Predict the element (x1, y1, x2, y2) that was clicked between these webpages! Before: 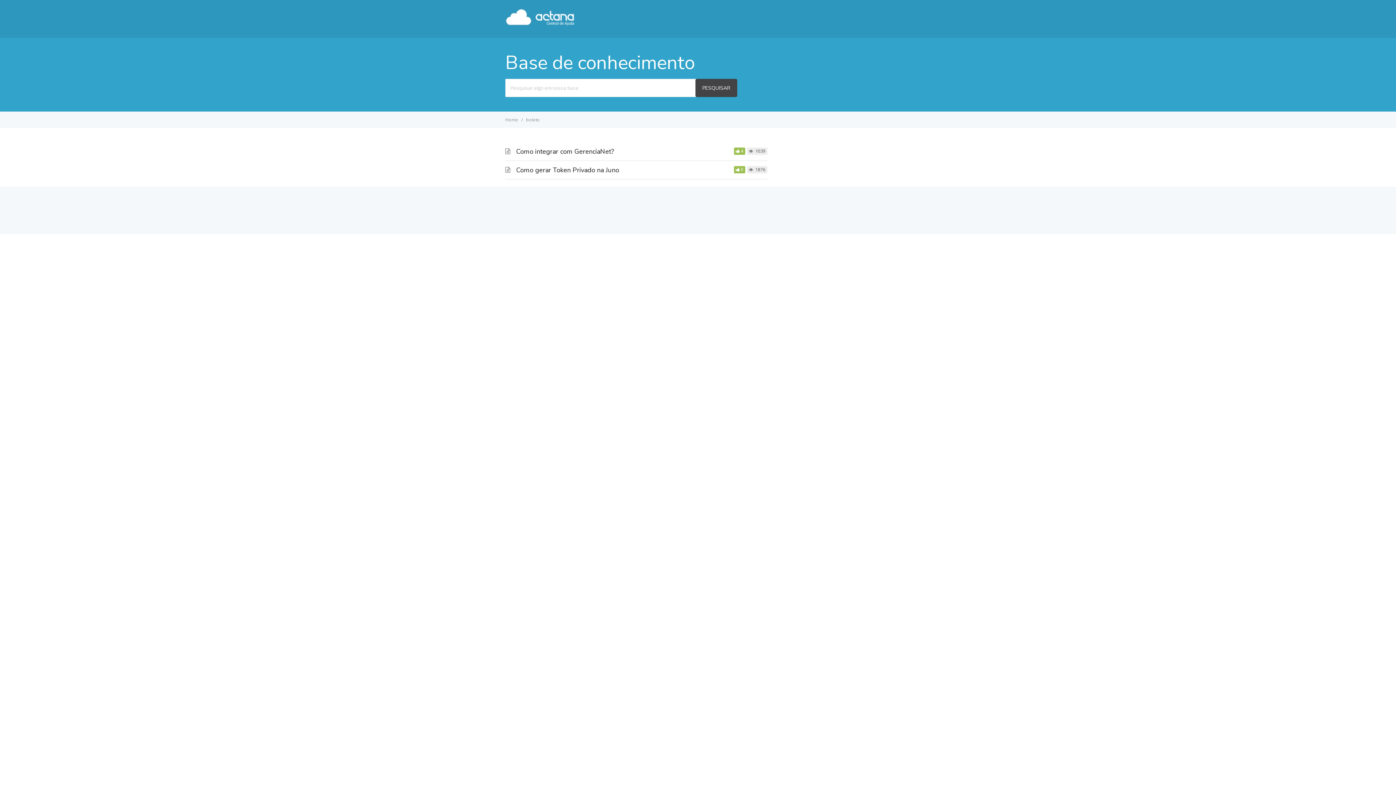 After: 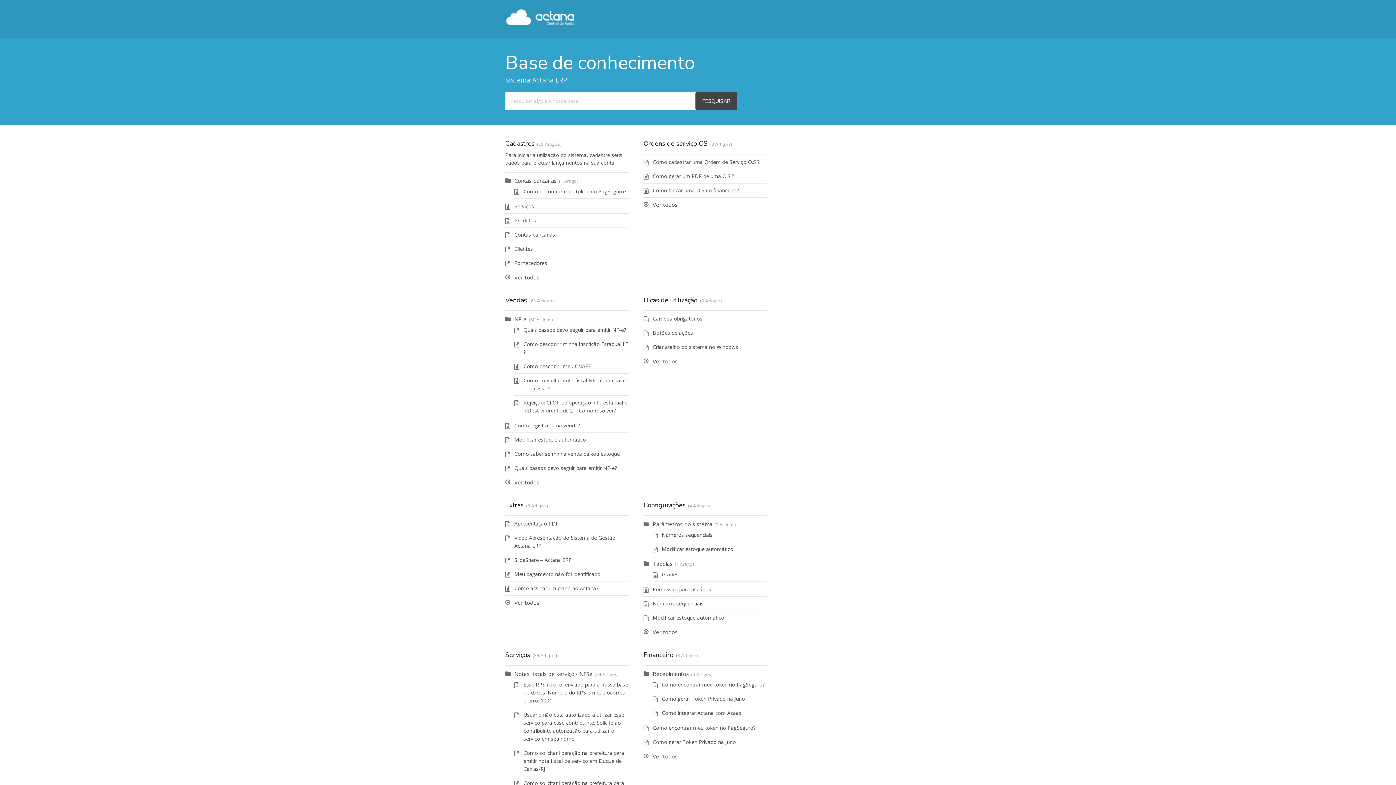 Action: bbox: (505, 20, 575, 27)